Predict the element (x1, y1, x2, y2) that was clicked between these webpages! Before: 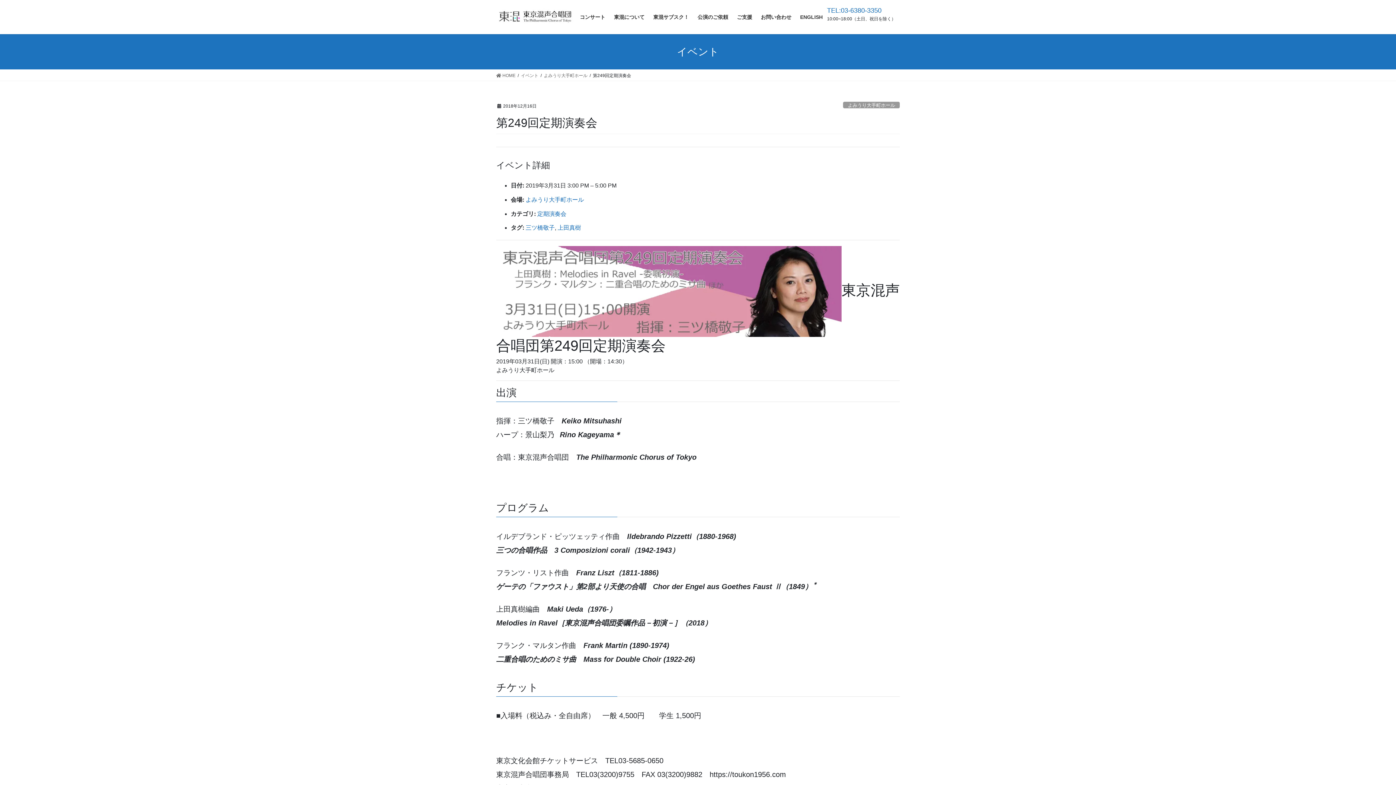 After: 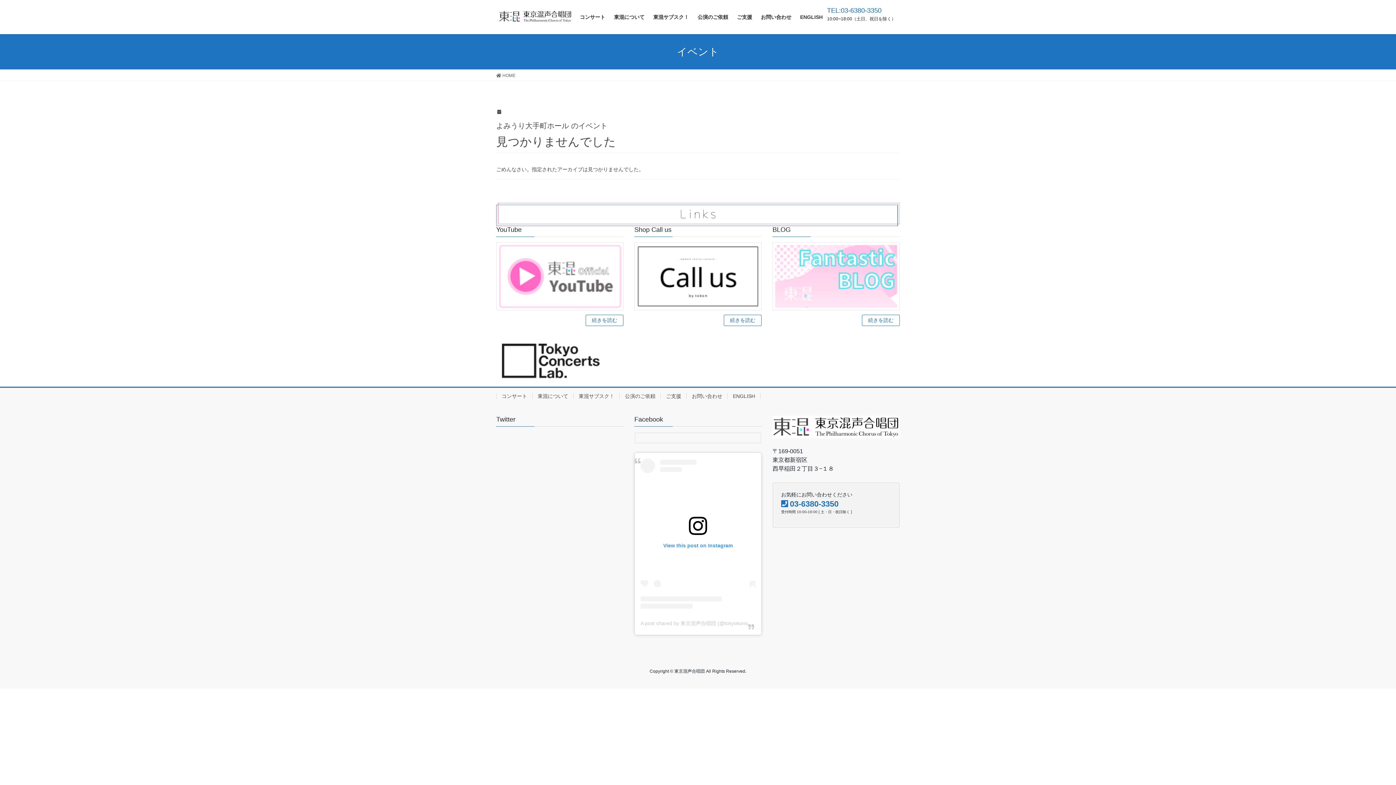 Action: label: よみうり大手町ホール bbox: (843, 101, 900, 108)